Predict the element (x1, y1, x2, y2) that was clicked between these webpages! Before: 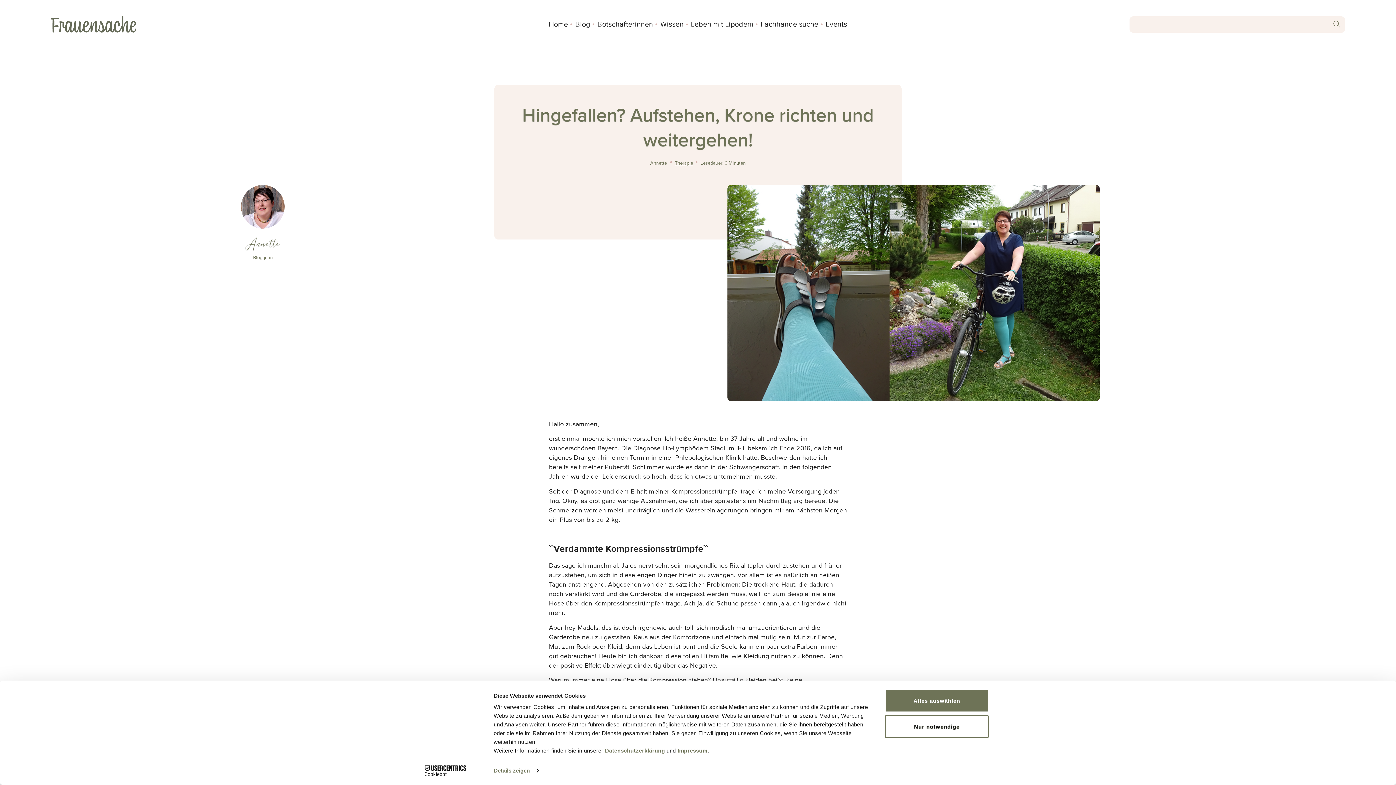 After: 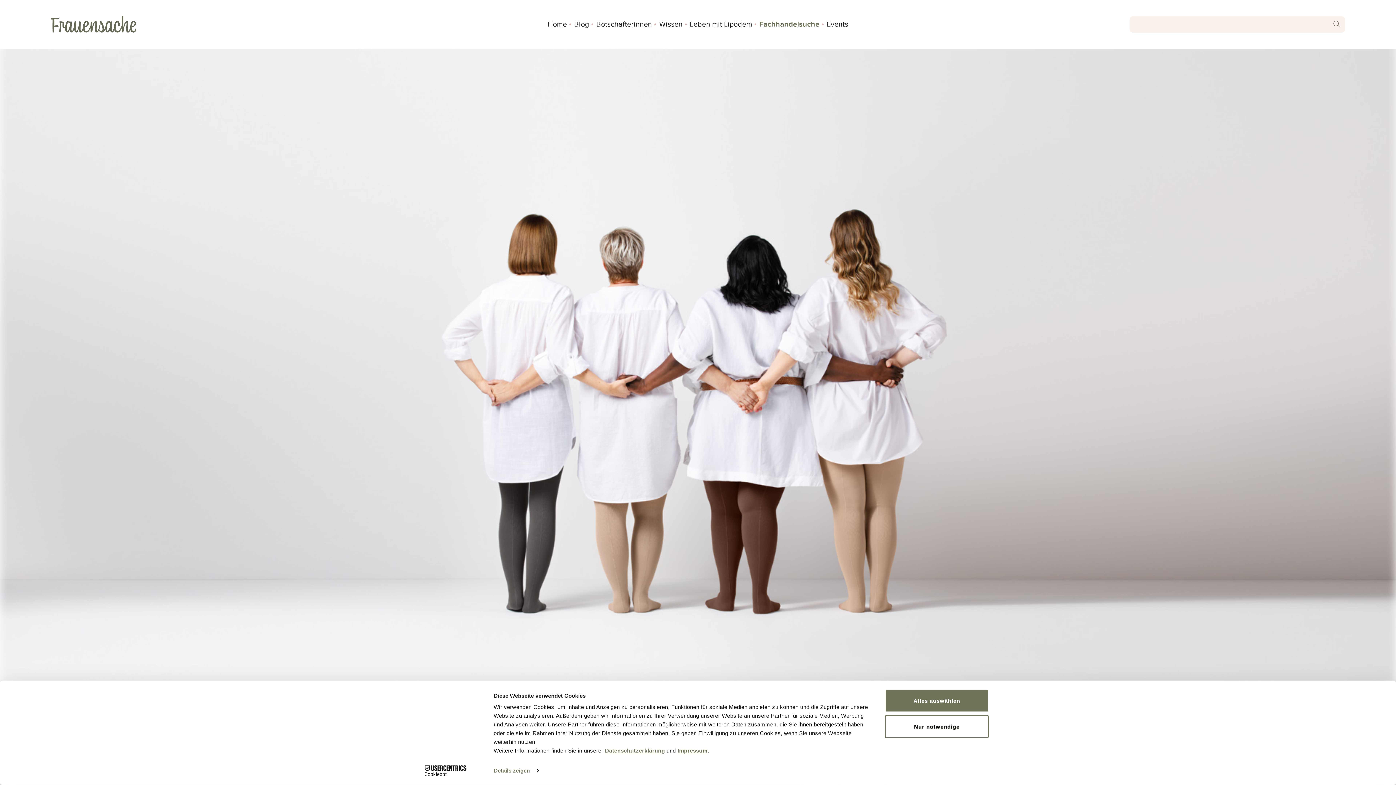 Action: bbox: (760, 14, 818, 34) label: Fachhandelsuche